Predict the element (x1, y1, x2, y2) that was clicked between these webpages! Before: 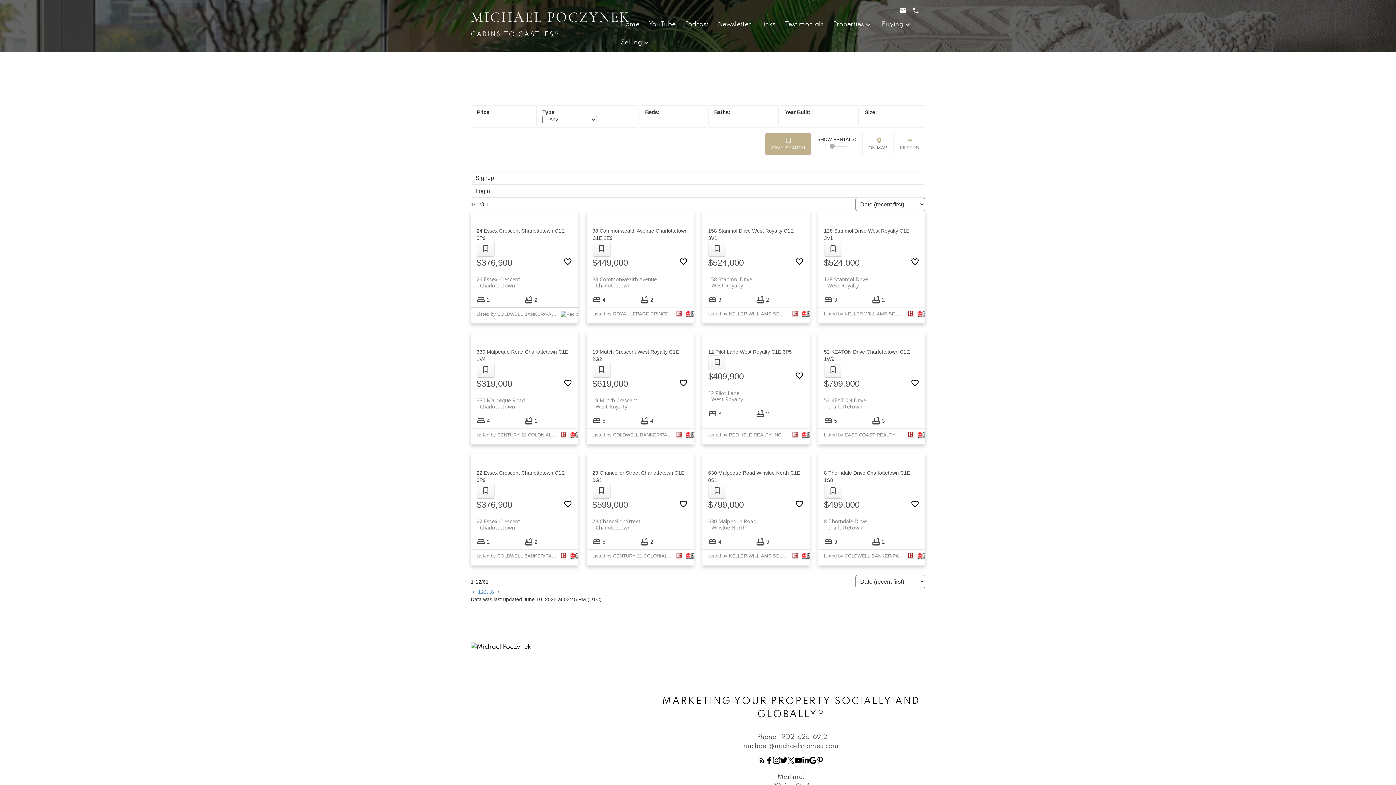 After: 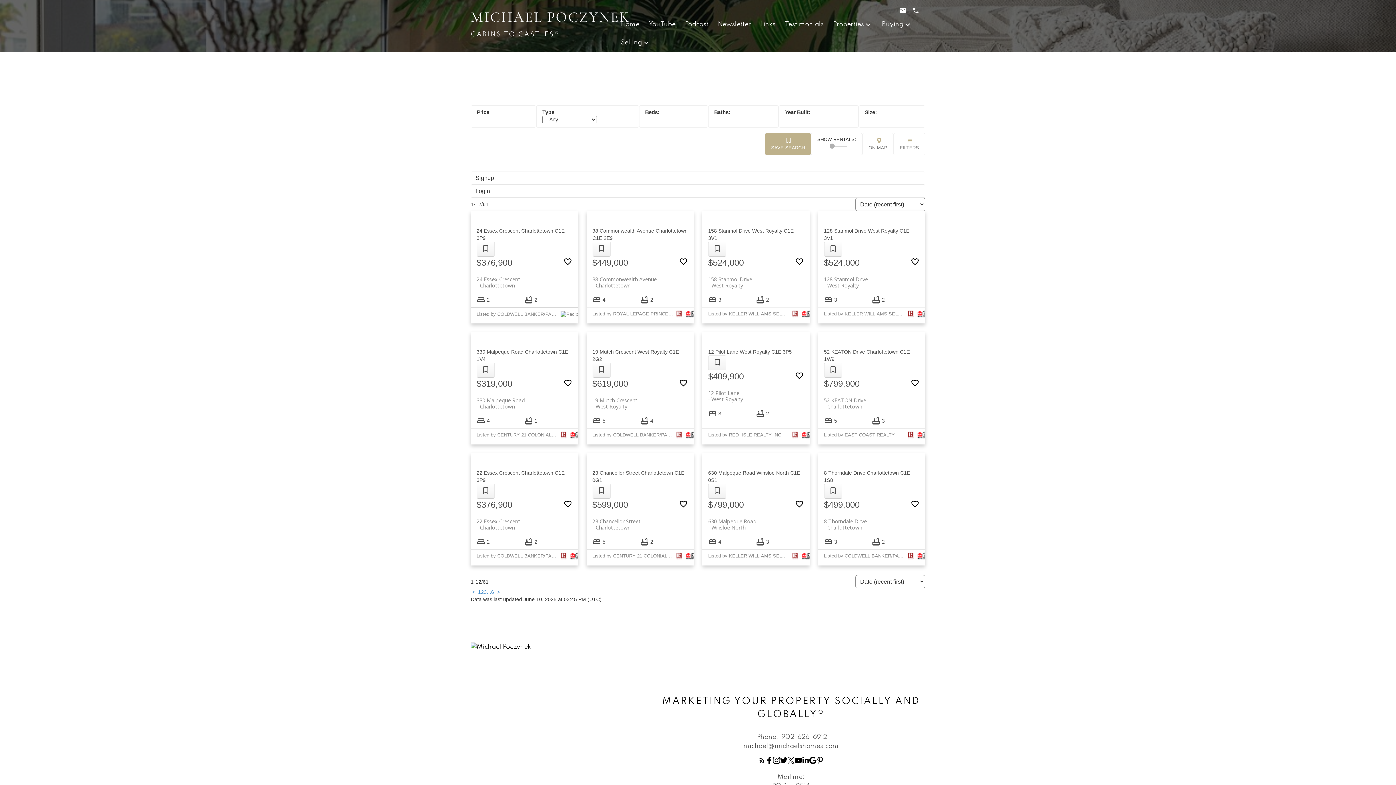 Action: bbox: (765, 133, 811, 155) label: SAVE SEARCH